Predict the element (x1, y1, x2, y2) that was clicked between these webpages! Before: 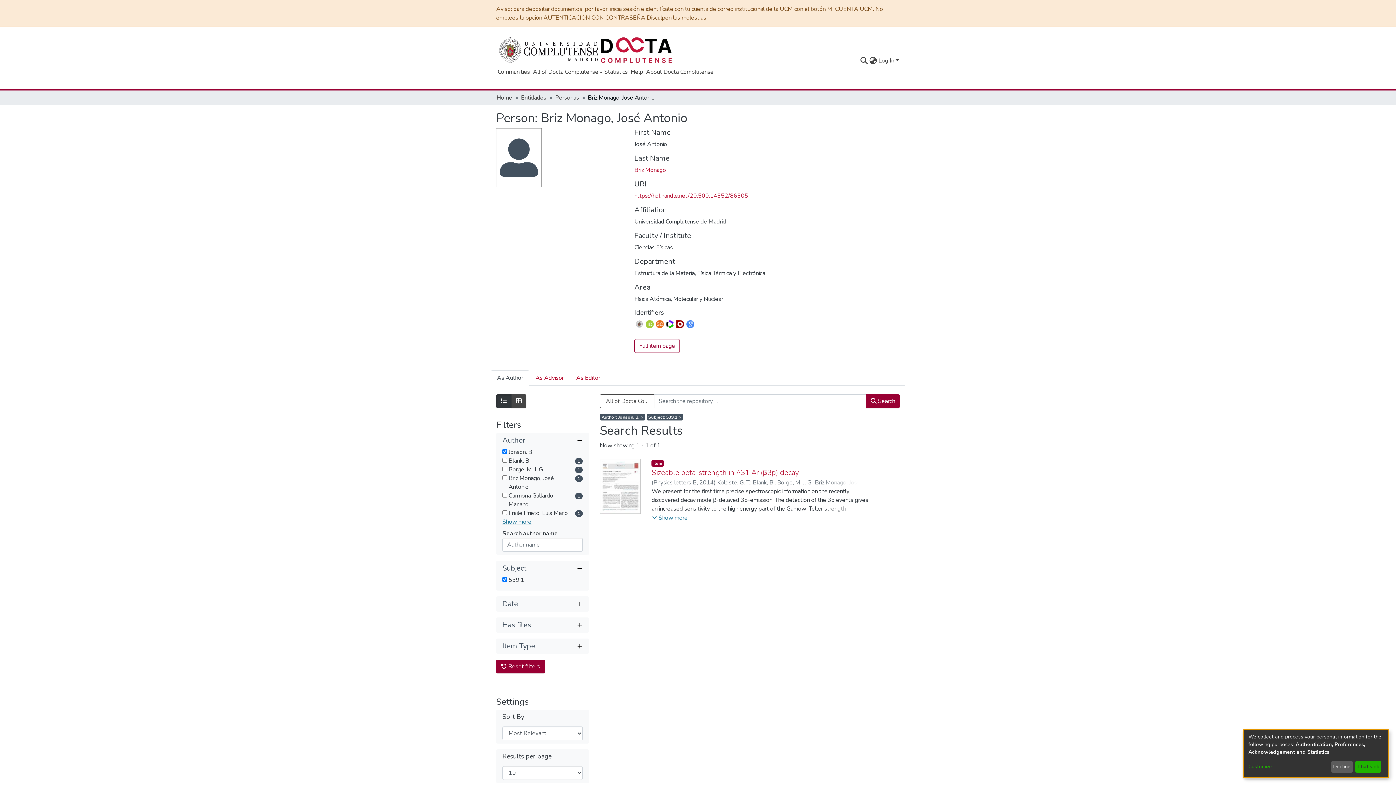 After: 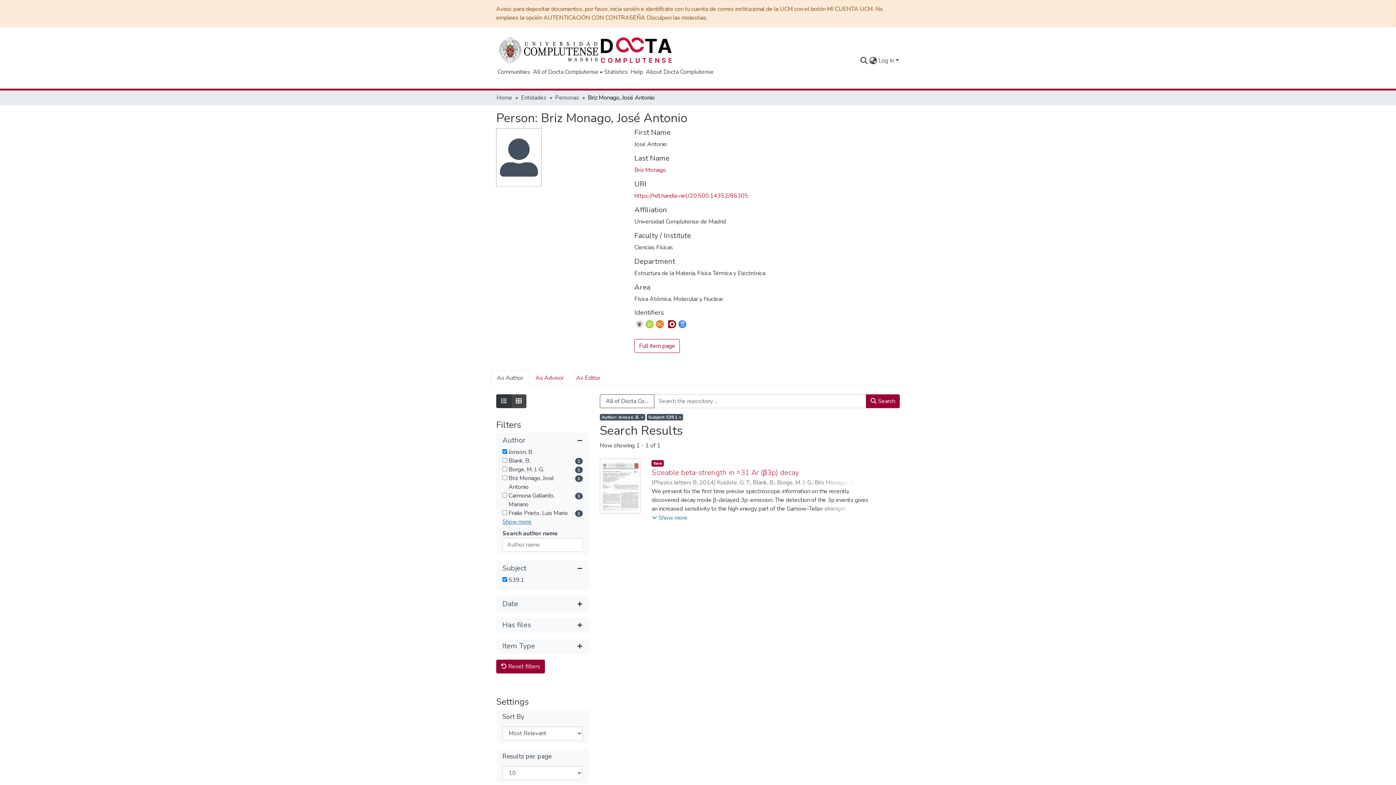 Action: bbox: (1355, 761, 1381, 773) label: That's ok